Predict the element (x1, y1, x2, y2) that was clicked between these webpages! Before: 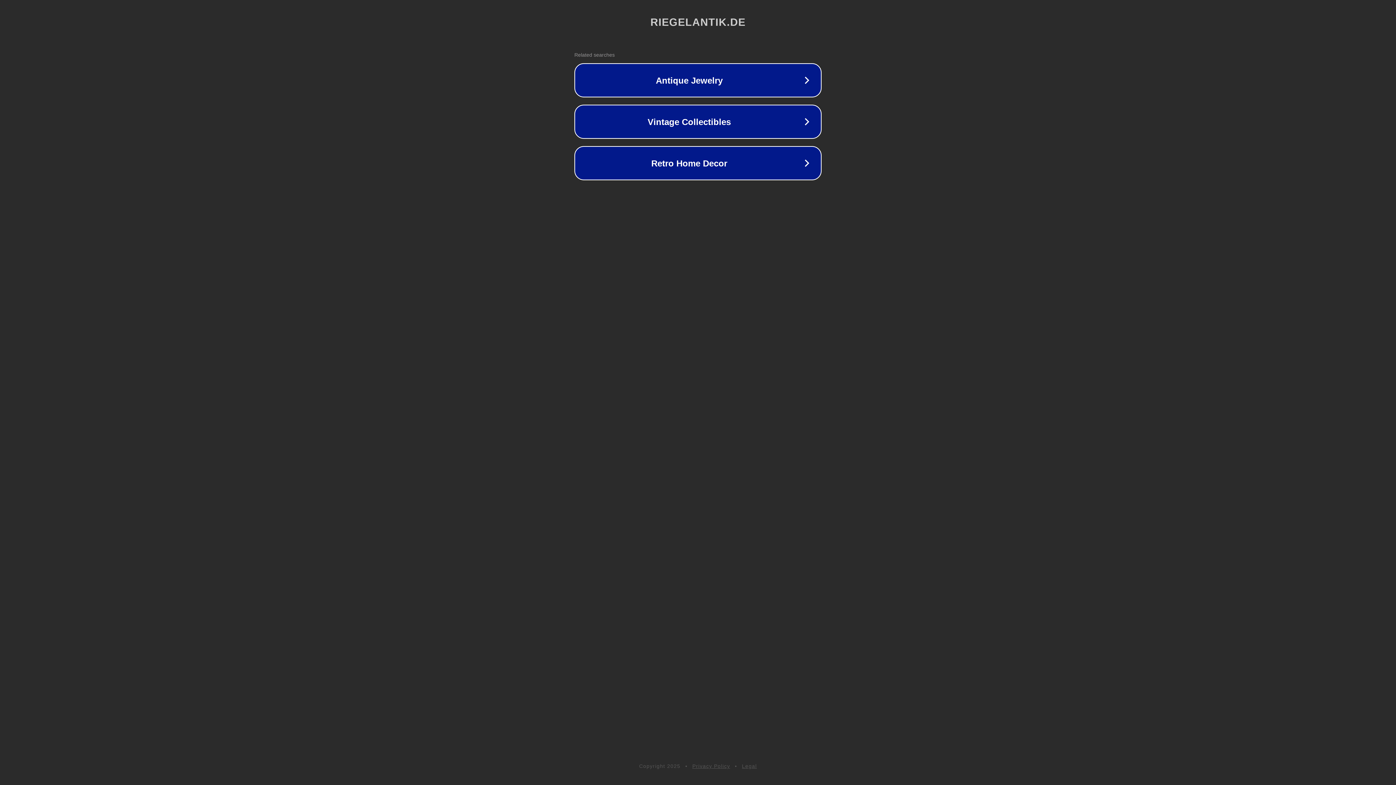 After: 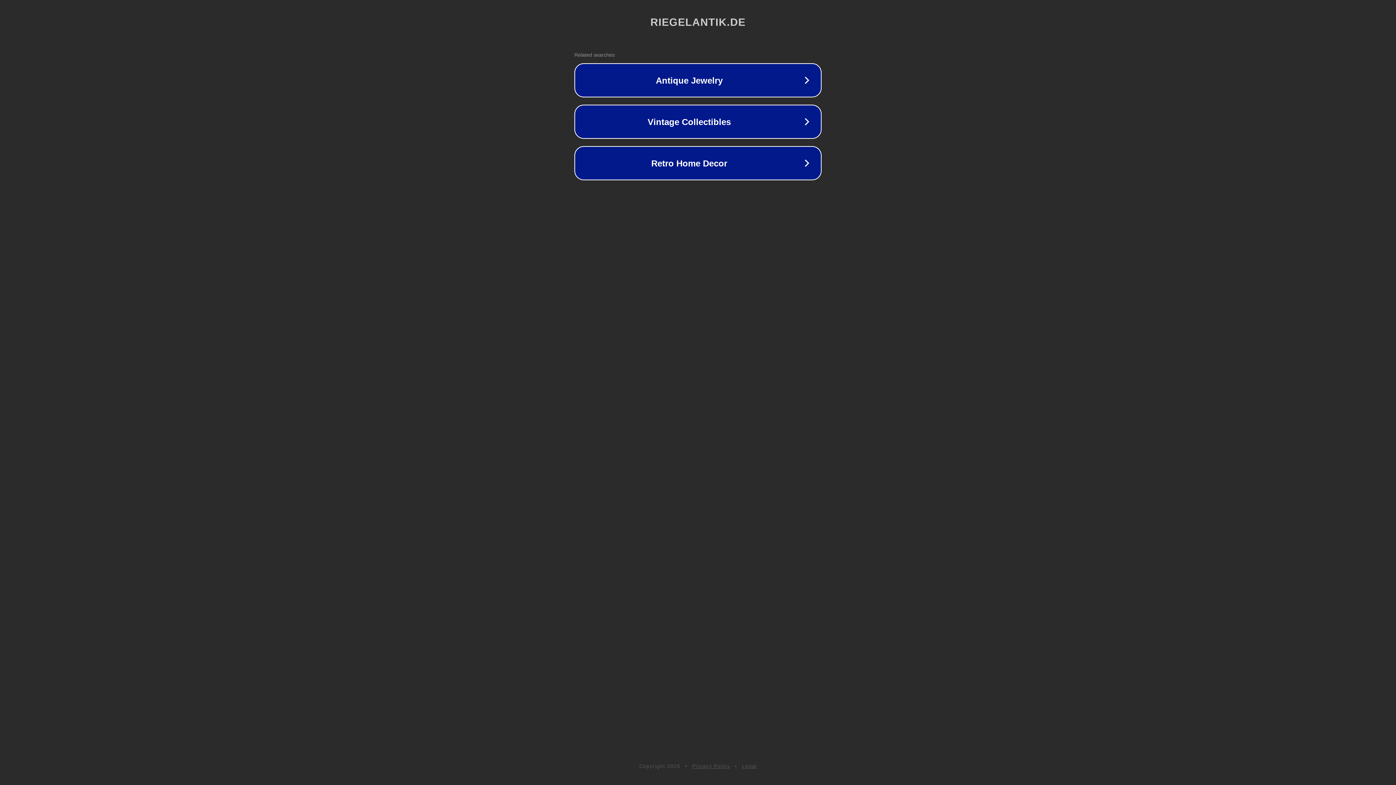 Action: bbox: (742, 763, 757, 769) label: Legal